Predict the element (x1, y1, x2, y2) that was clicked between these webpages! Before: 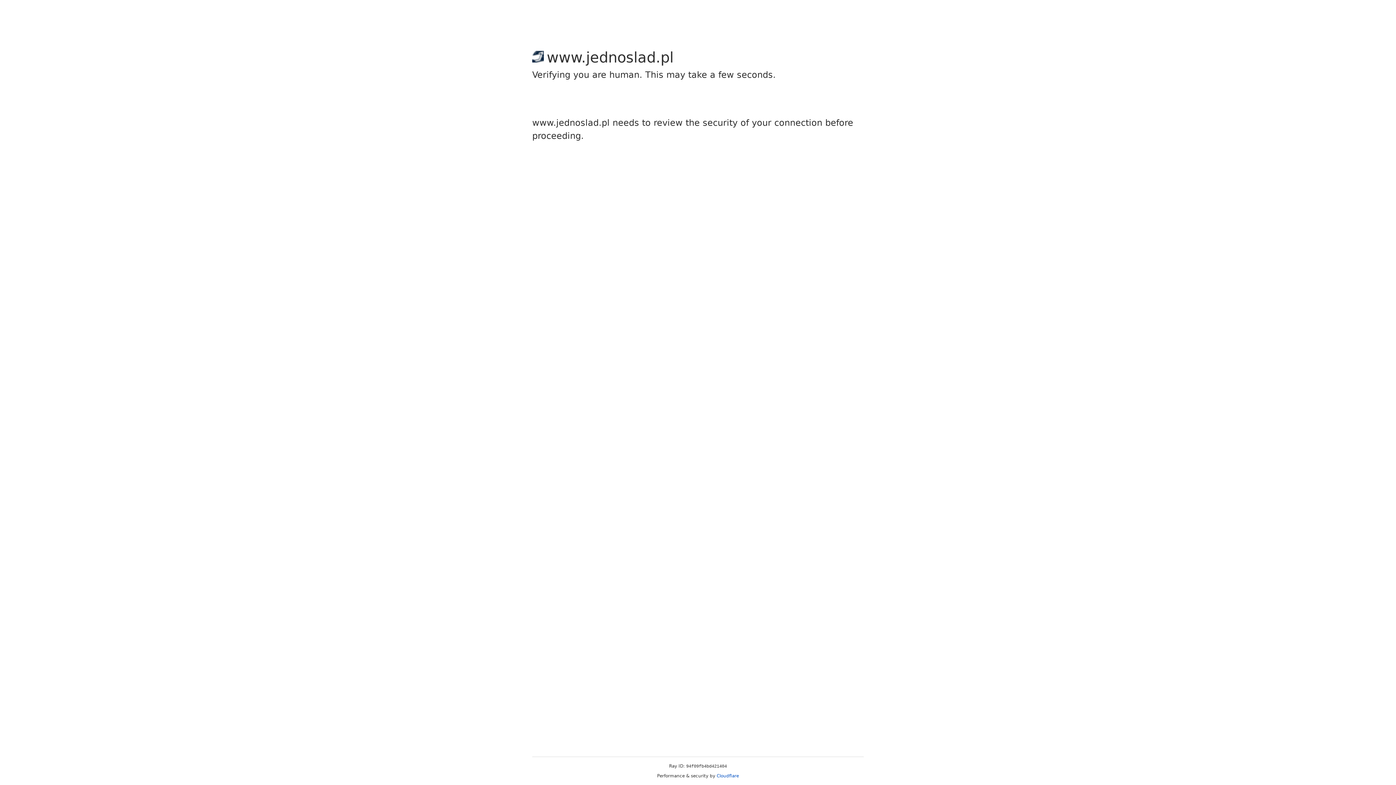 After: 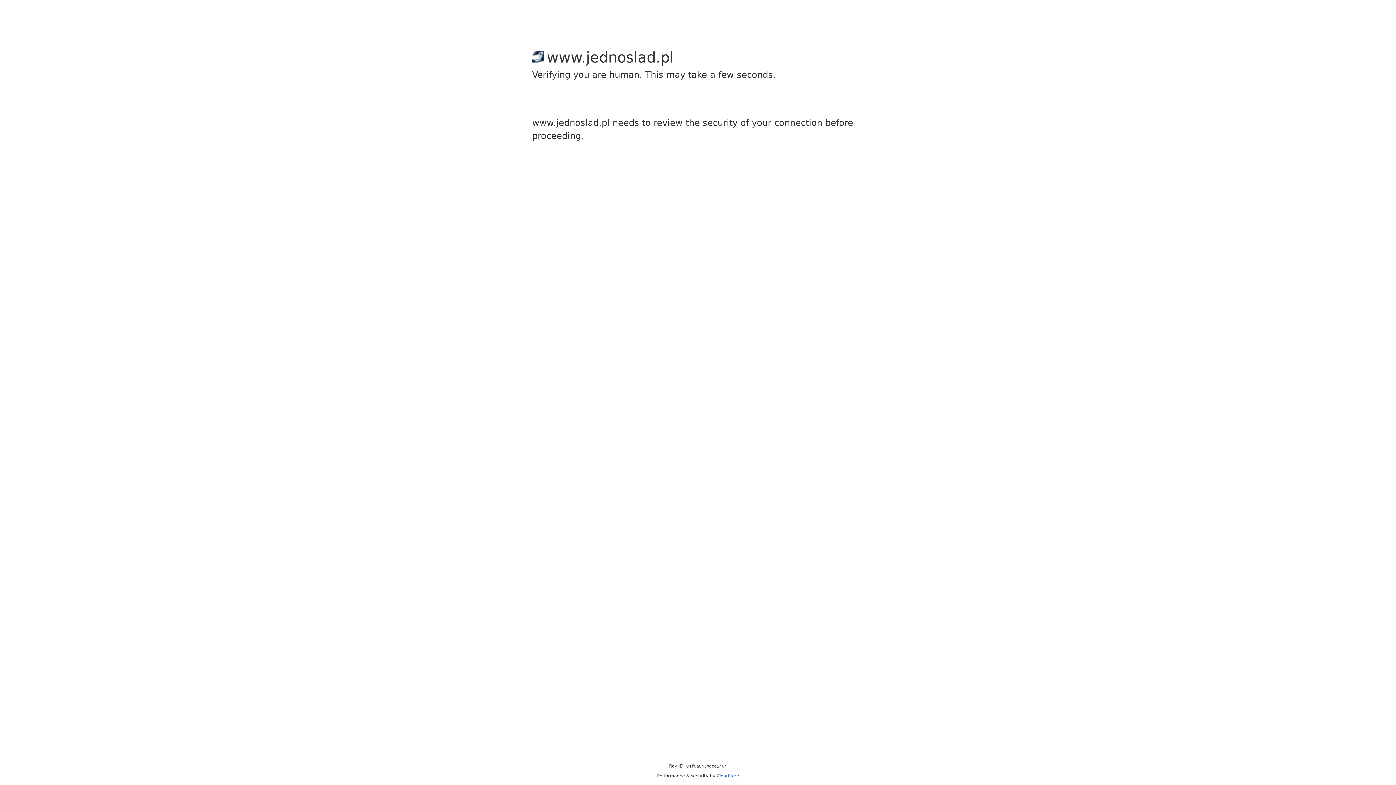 Action: bbox: (716, 773, 739, 778) label: Cloudflare